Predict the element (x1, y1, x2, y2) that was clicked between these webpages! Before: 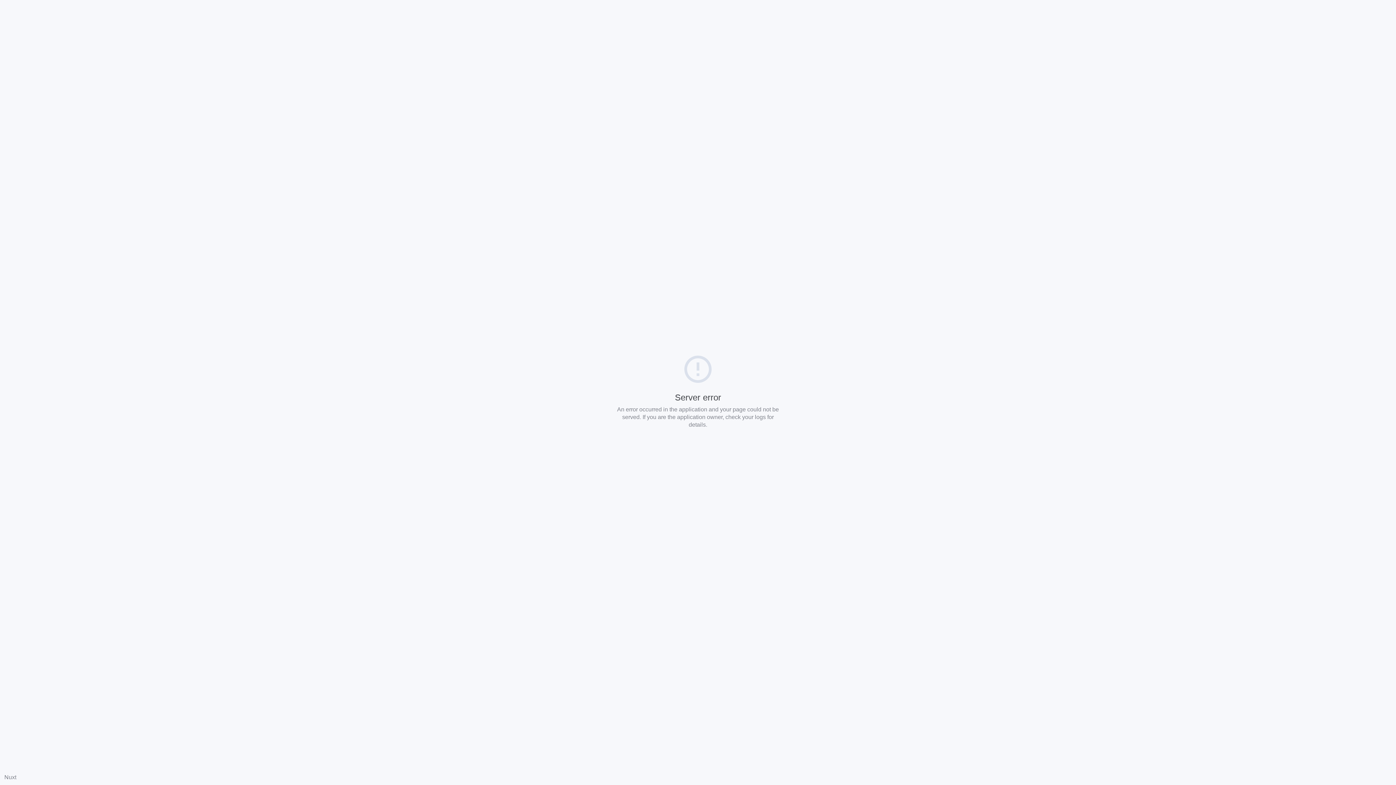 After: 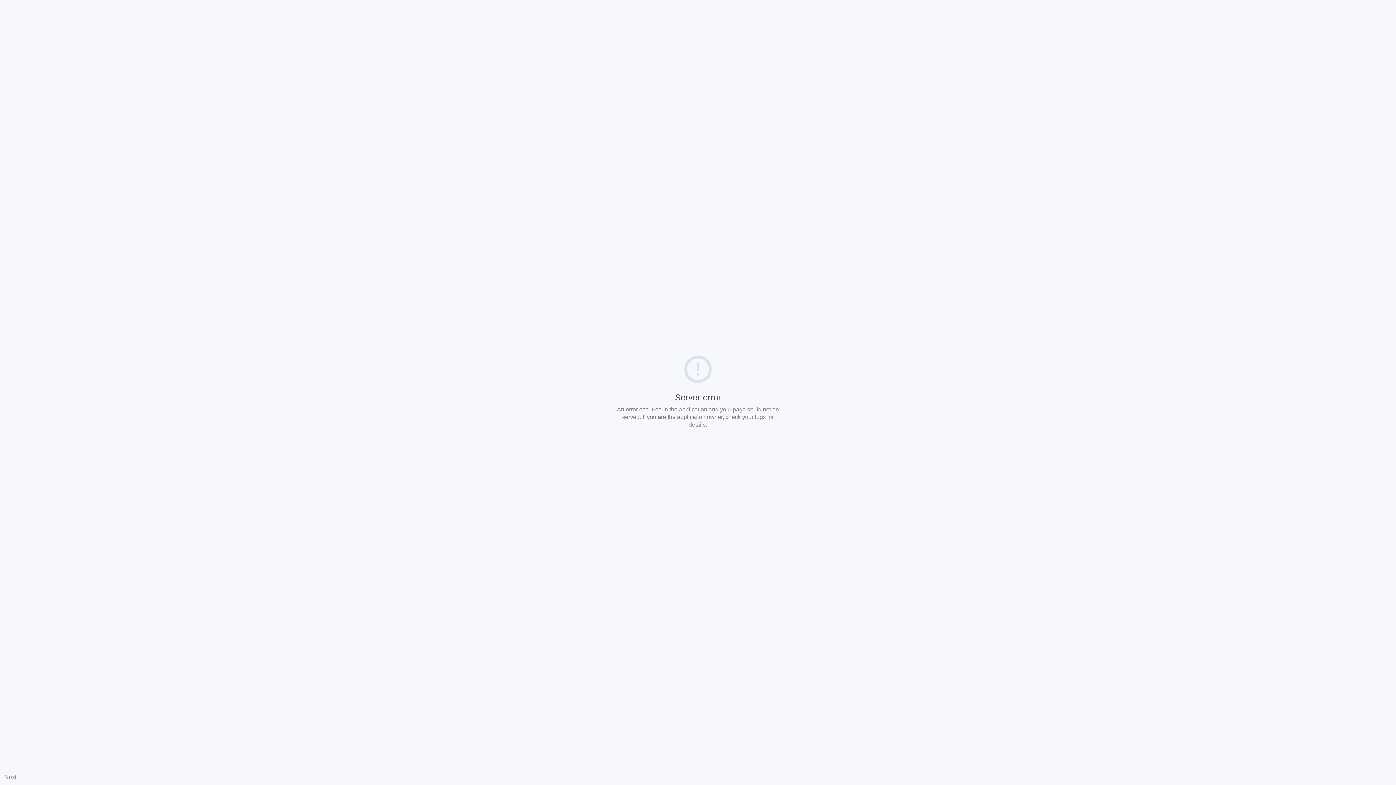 Action: bbox: (4, 774, 16, 780) label: Nuxt